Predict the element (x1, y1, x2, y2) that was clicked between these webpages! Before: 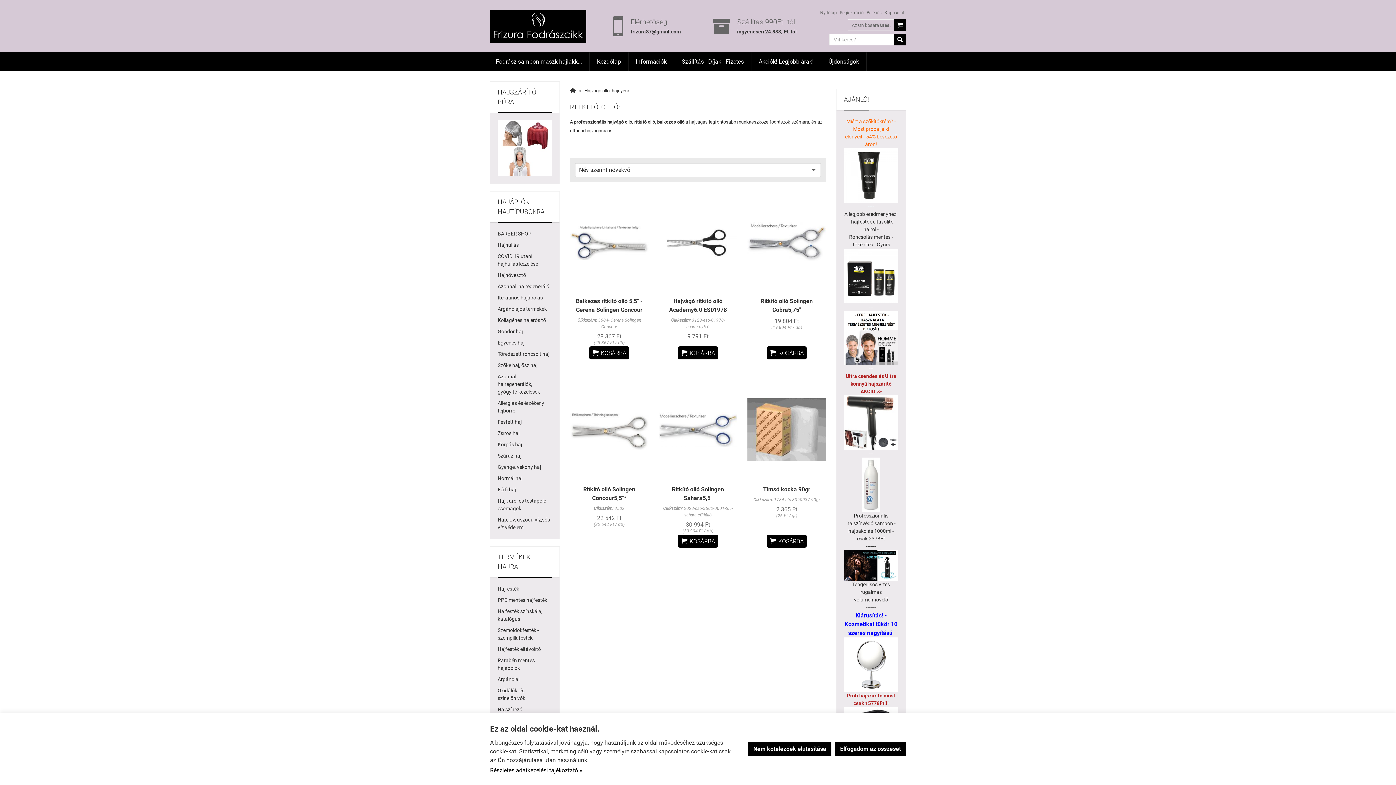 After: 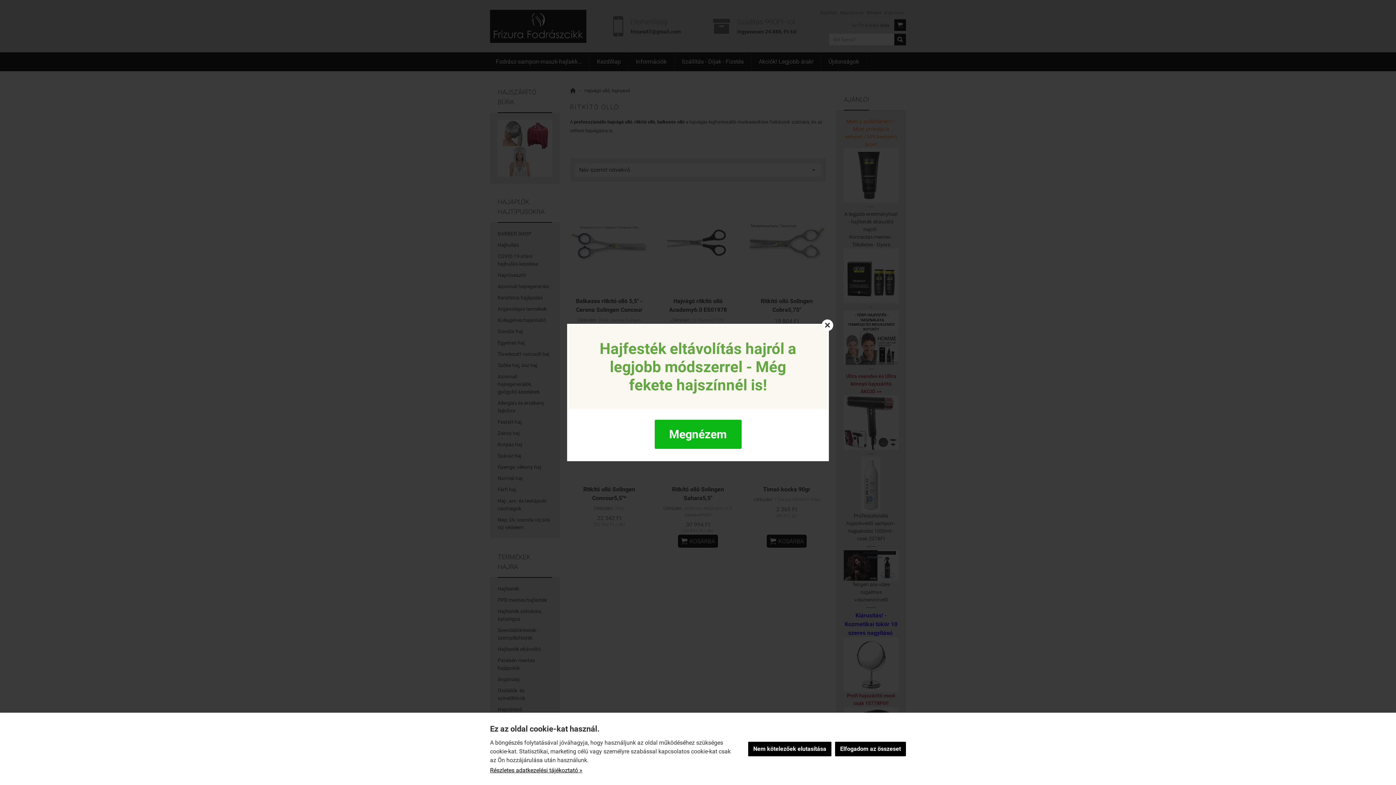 Action: bbox: (852, 581, 890, 602) label: Tengeri sós vizes rugalmas volumennövelő